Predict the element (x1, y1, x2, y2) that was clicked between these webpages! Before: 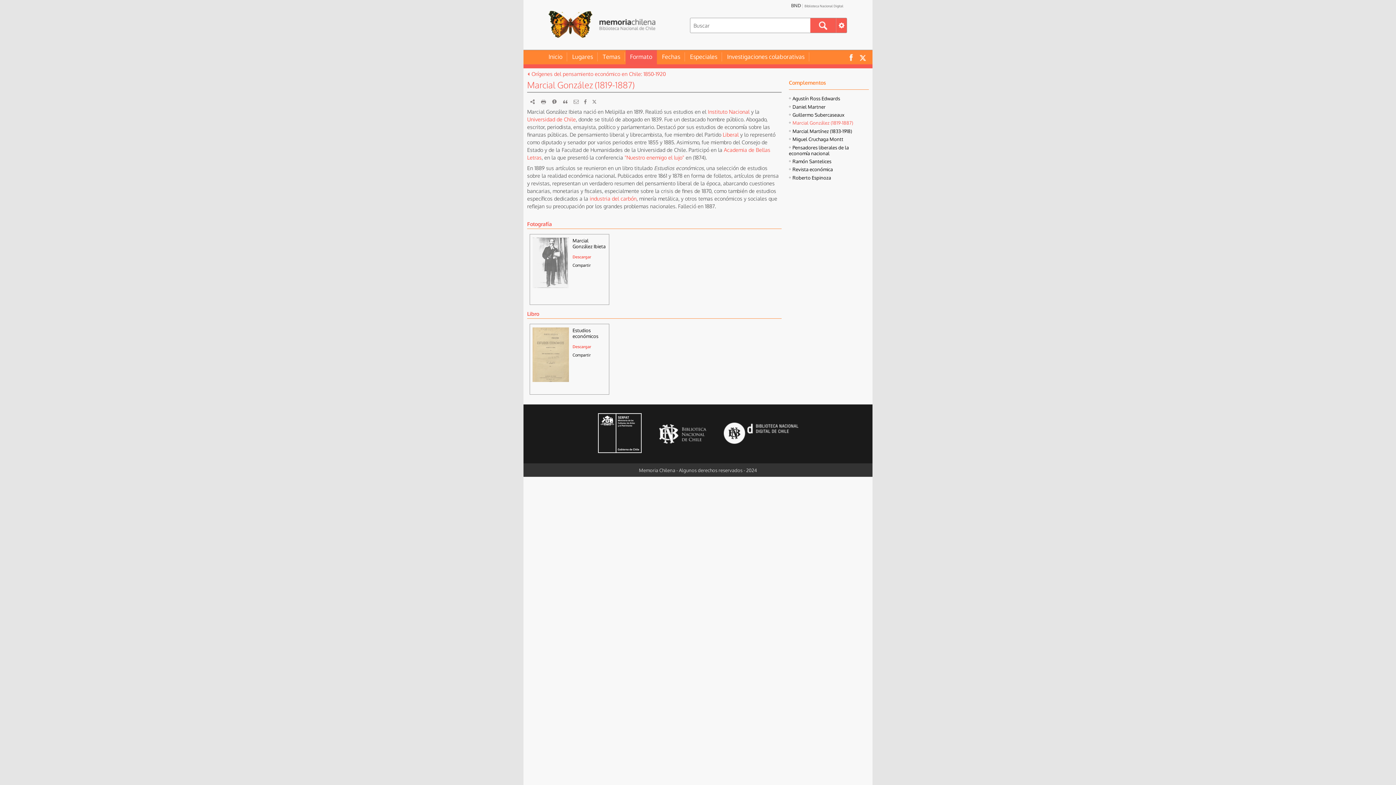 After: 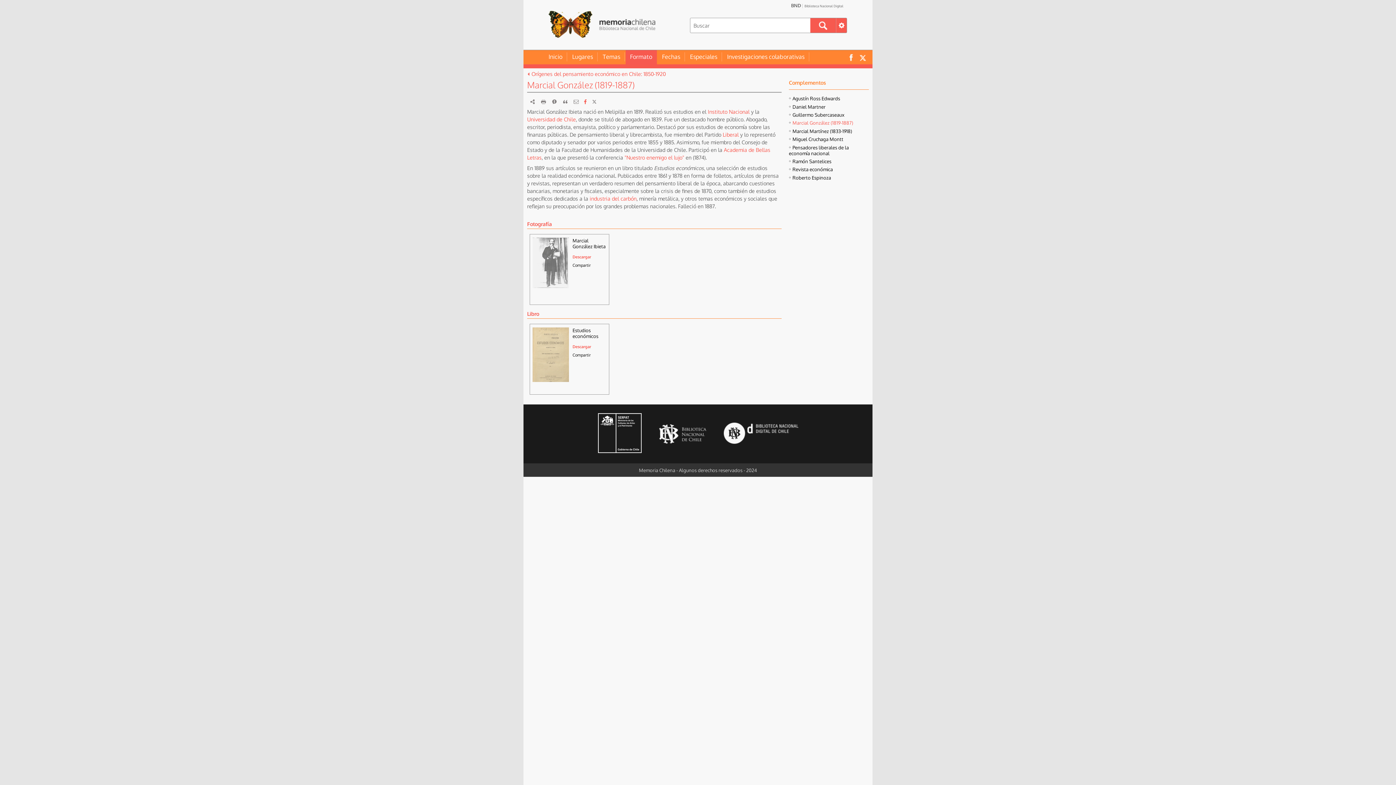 Action: bbox: (581, 98, 589, 105)